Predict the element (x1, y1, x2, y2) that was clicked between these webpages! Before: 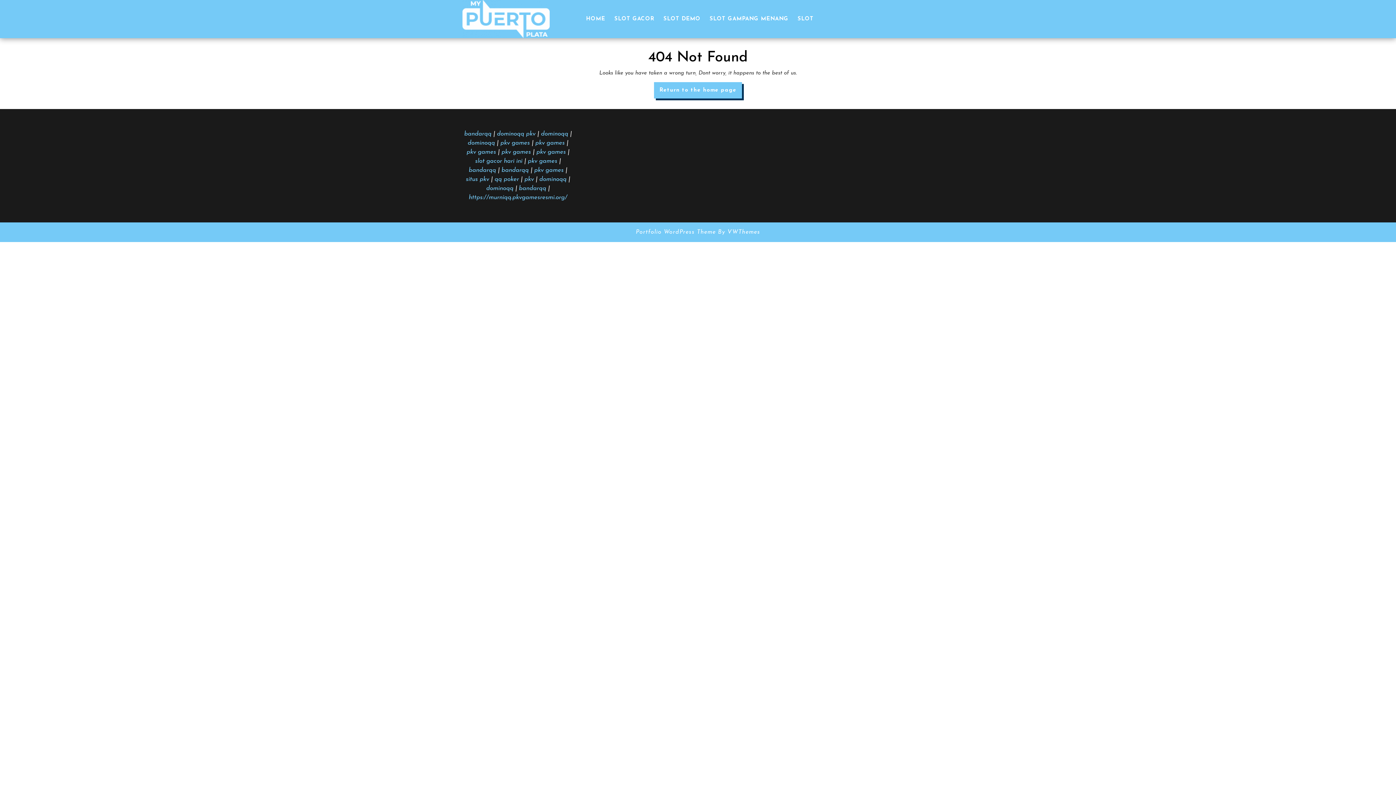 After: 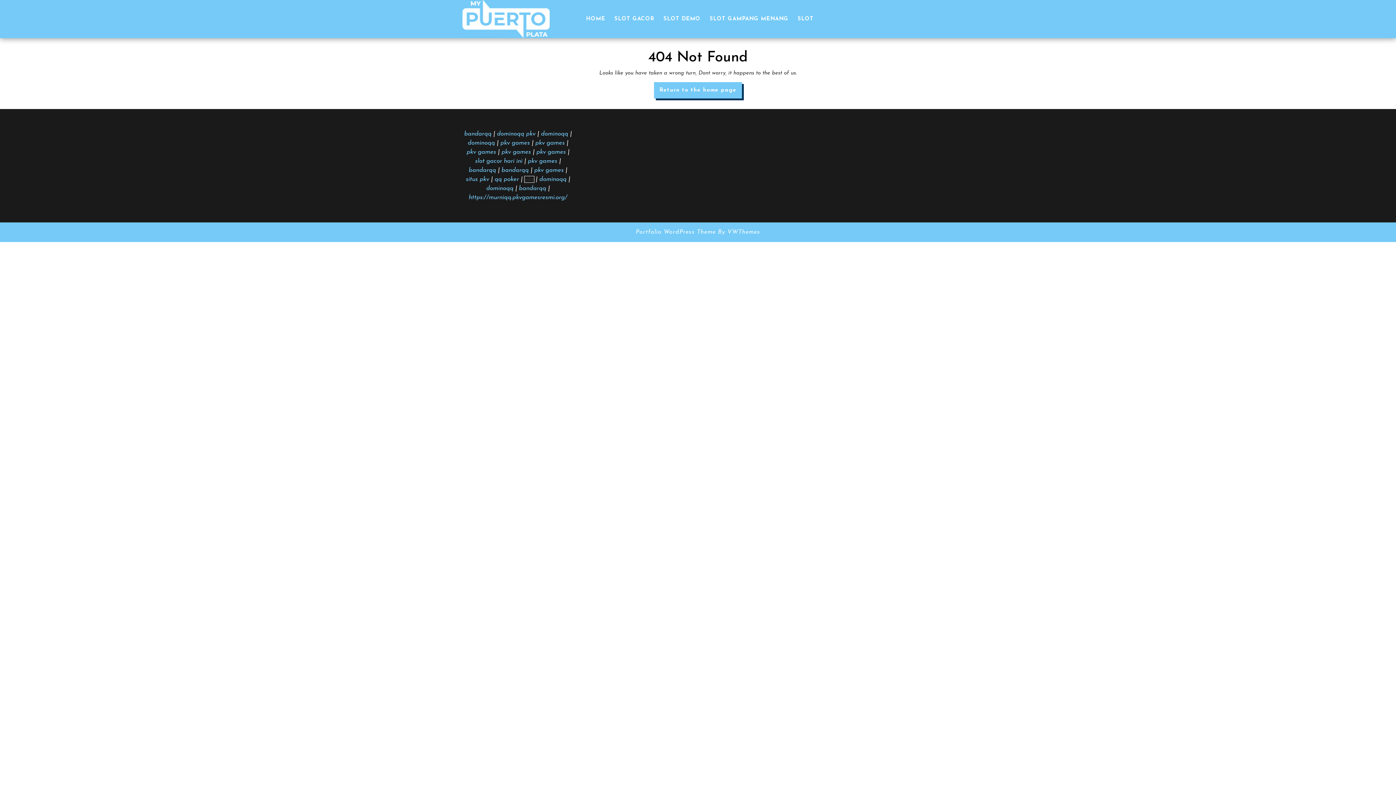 Action: bbox: (524, 176, 534, 182) label: pkv